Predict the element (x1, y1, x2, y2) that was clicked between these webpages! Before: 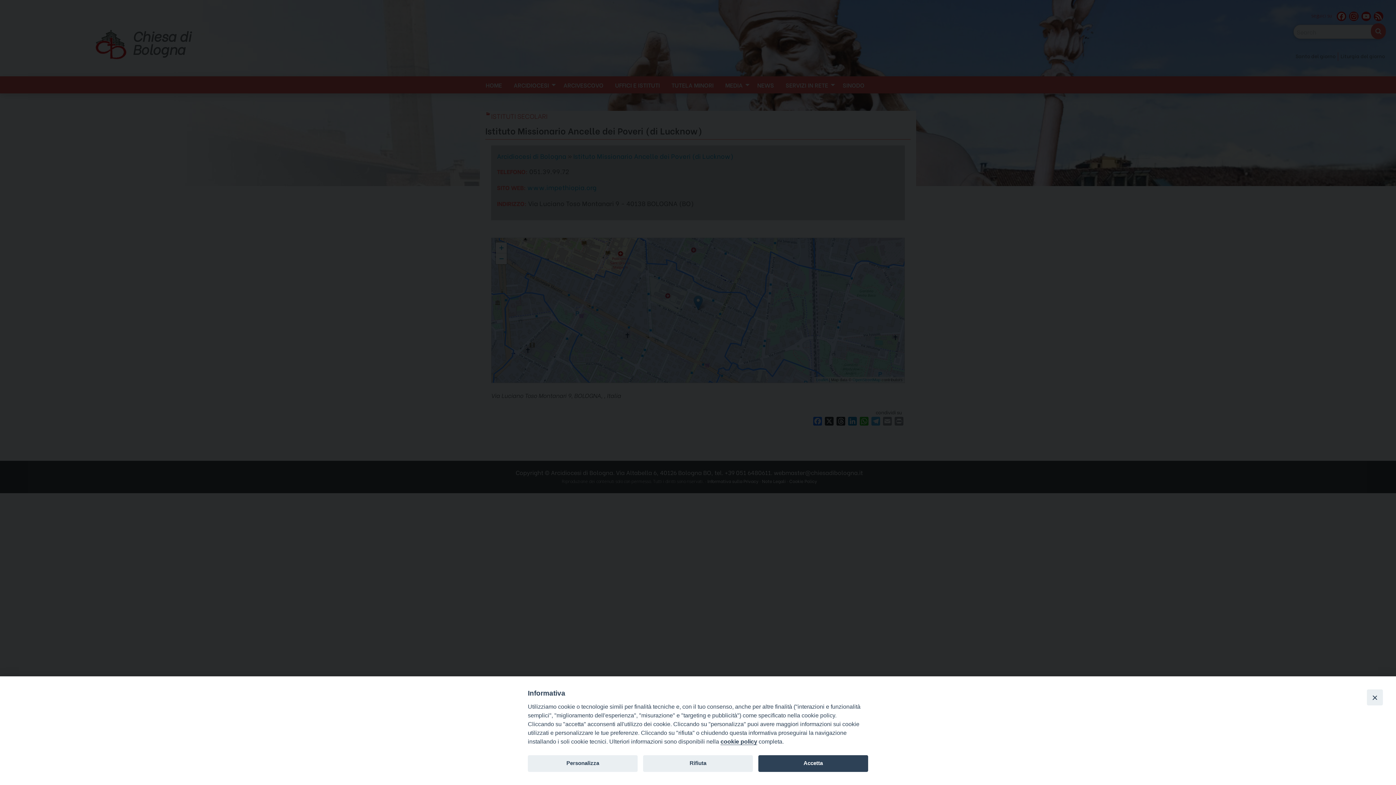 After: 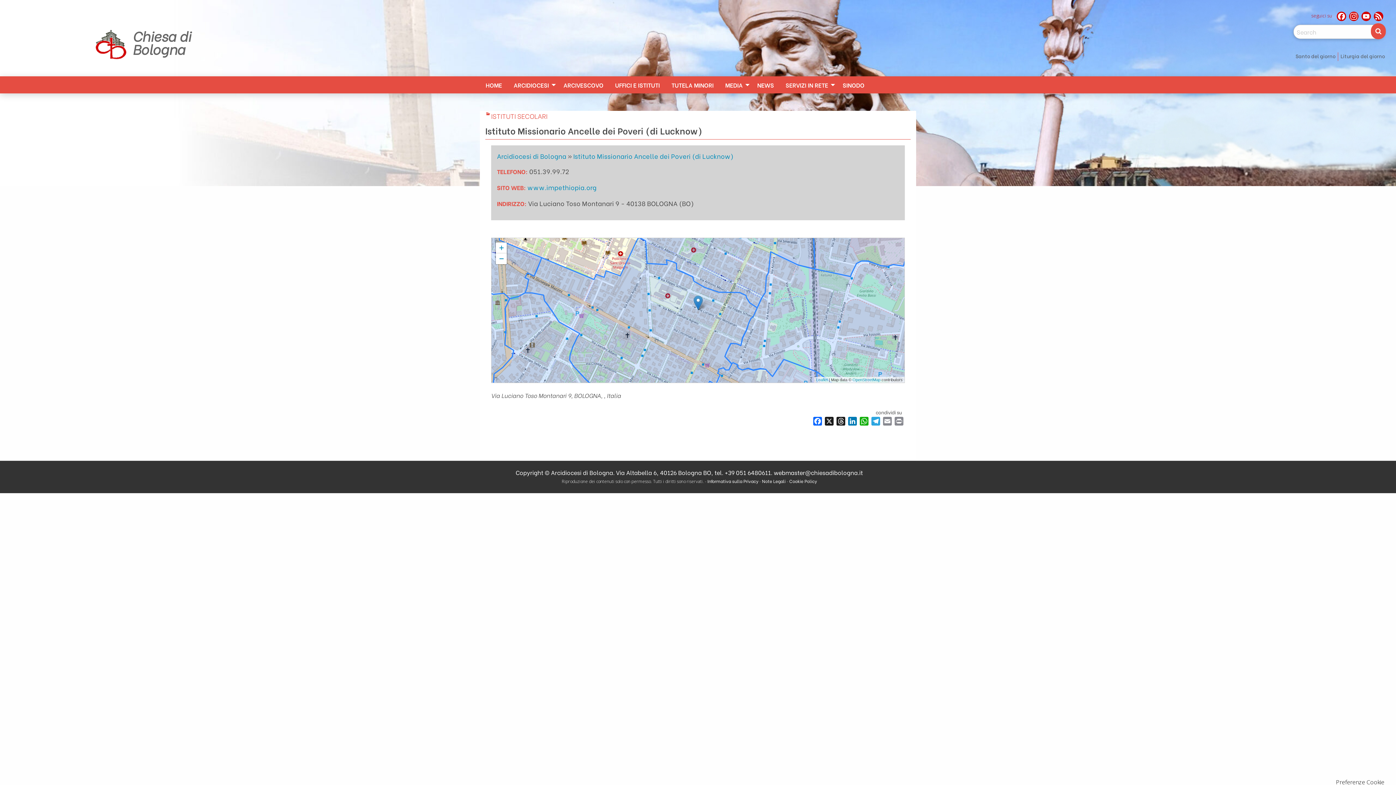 Action: bbox: (758, 755, 868, 772) label: Accetta